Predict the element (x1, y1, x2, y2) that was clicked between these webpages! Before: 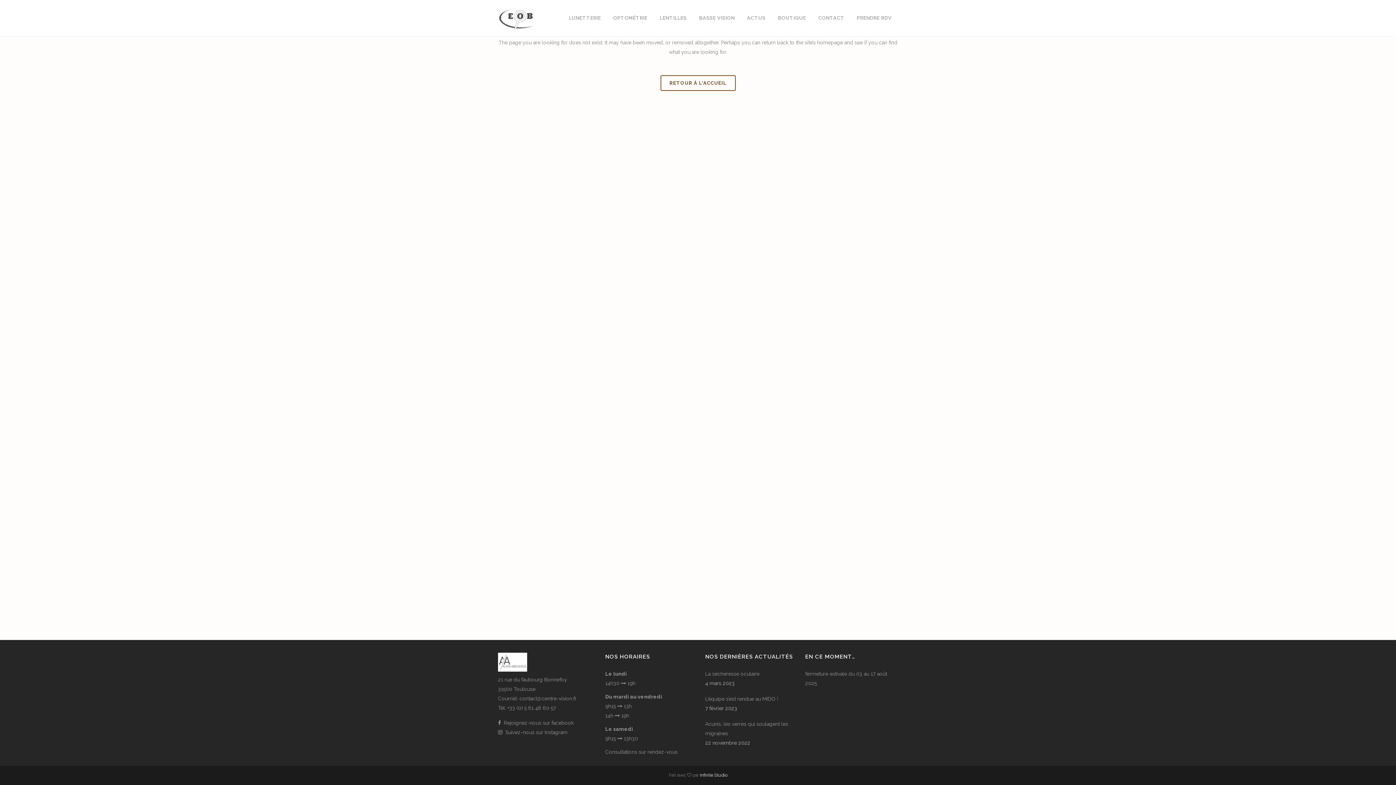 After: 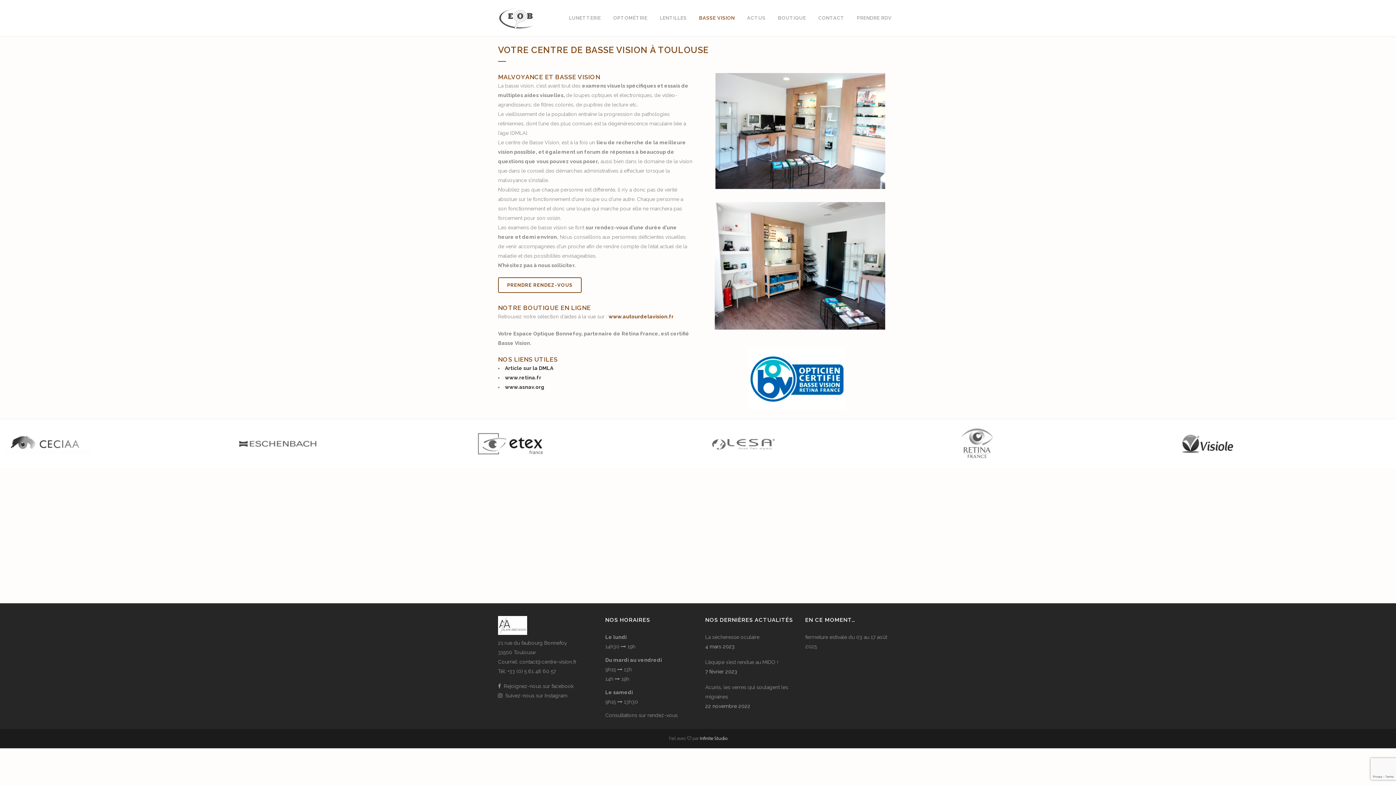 Action: label: BASSE VISION bbox: (693, 0, 741, 36)